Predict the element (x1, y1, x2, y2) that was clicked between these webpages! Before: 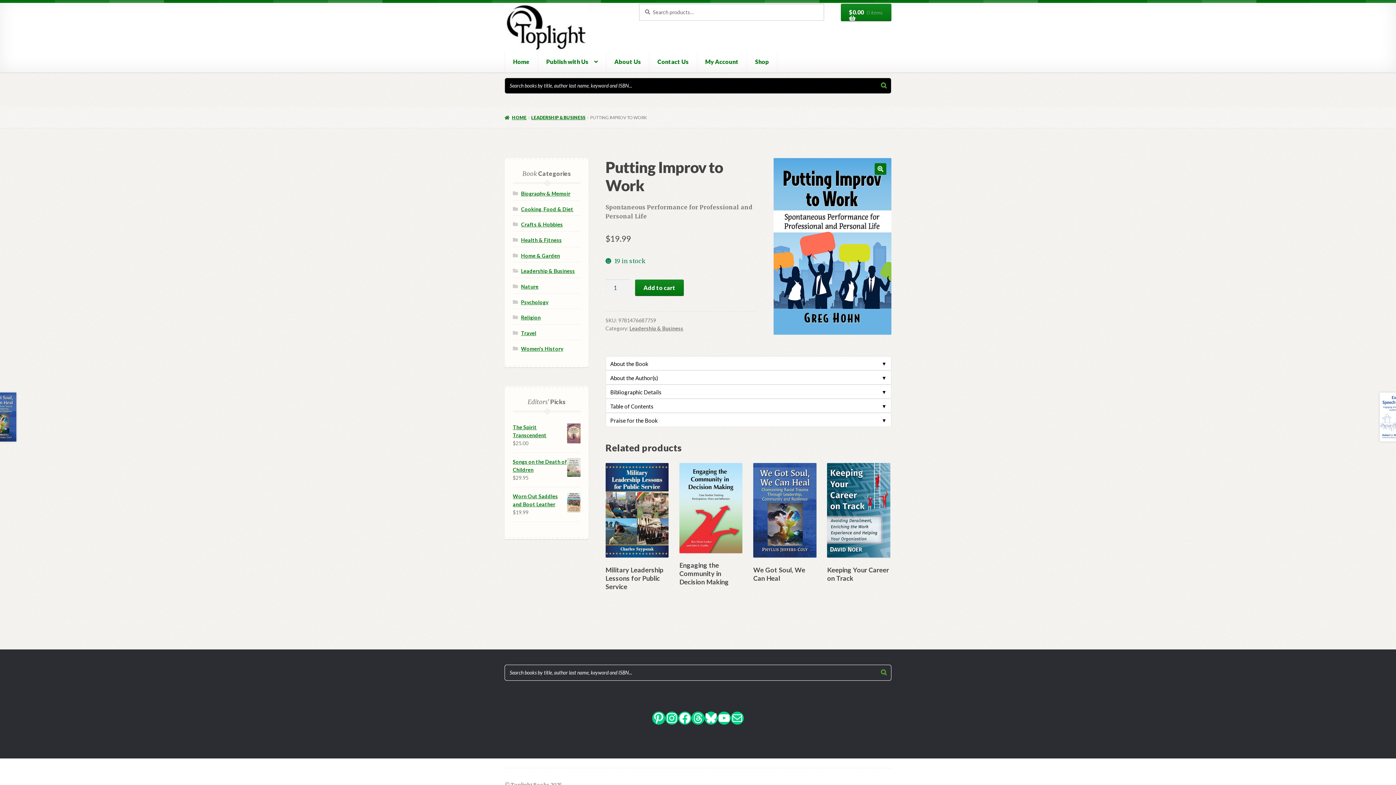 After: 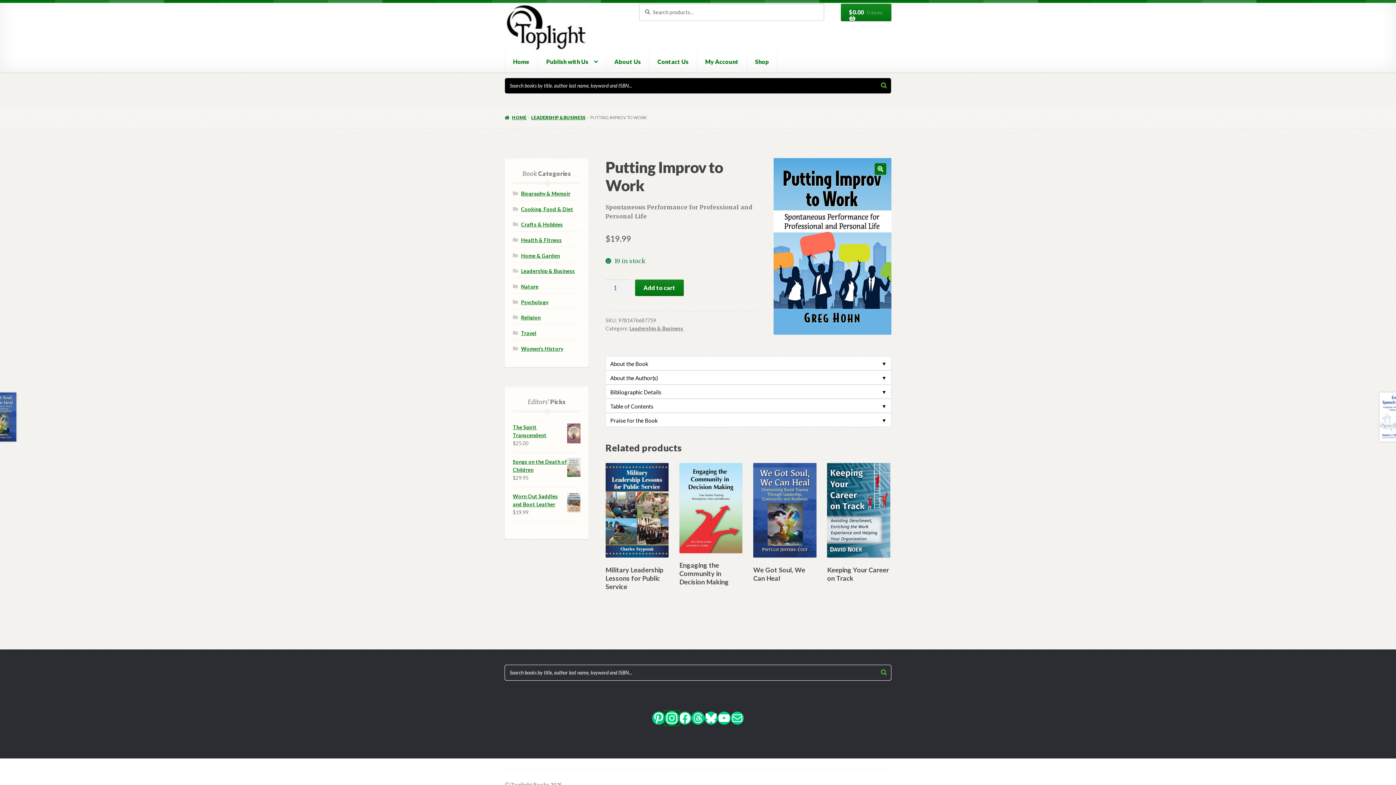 Action: label: Instagram bbox: (665, 712, 678, 725)